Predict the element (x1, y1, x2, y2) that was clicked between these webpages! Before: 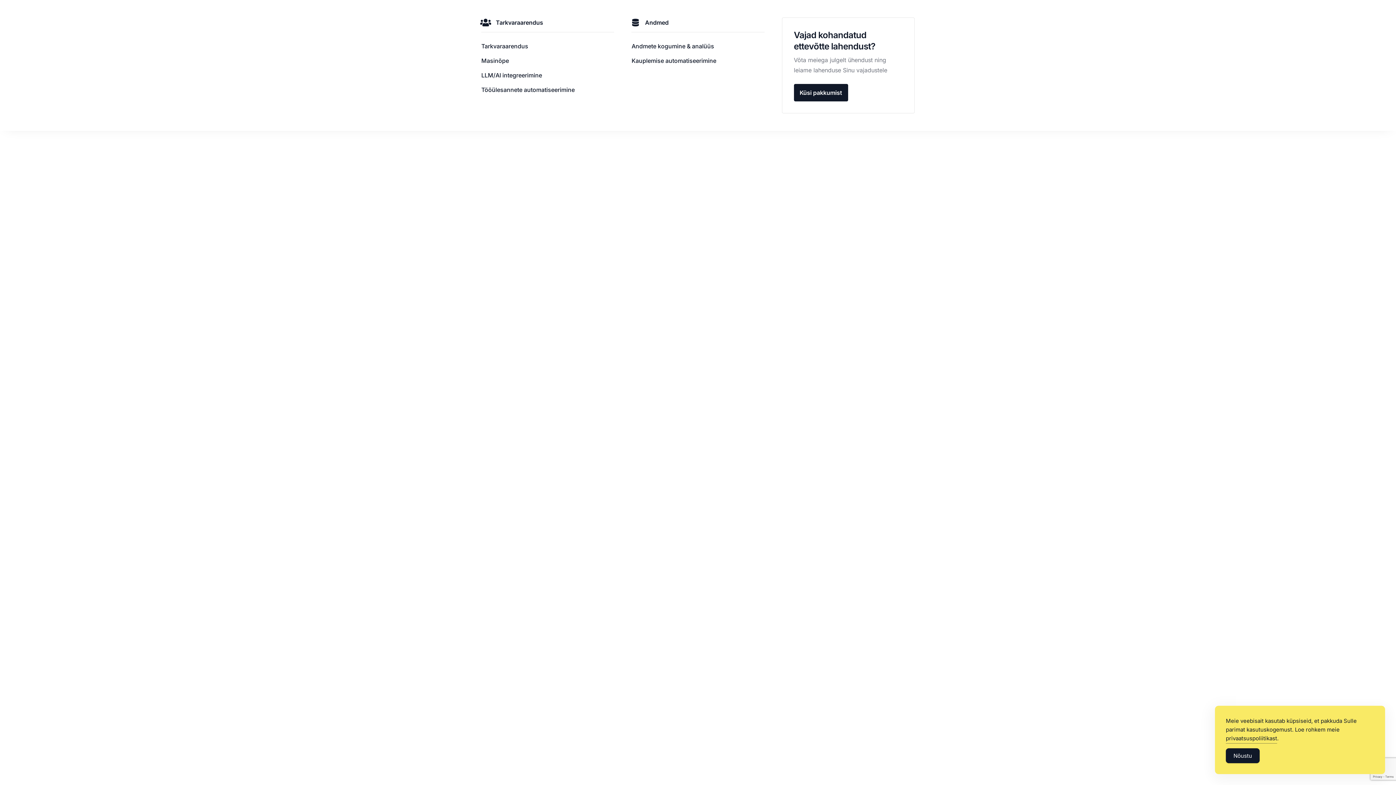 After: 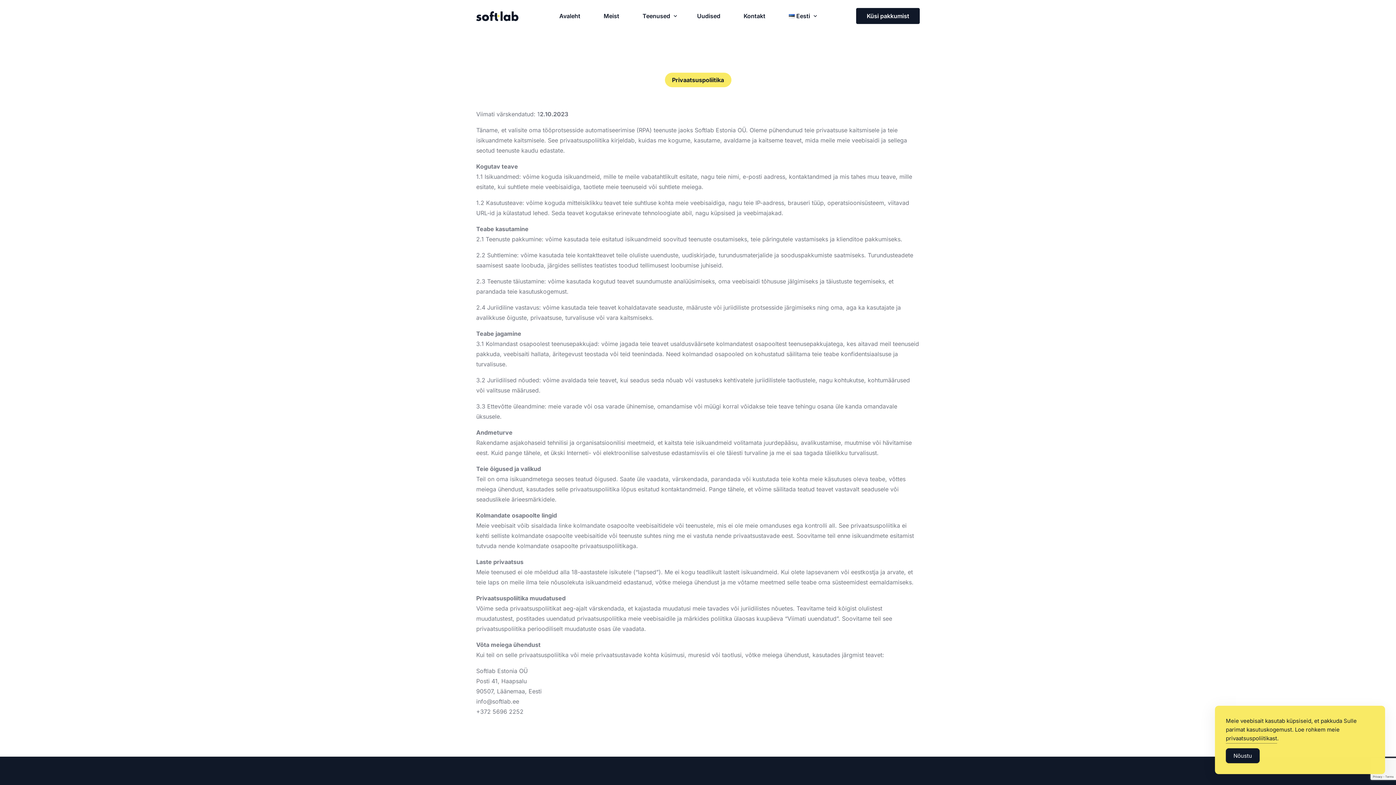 Action: bbox: (1226, 734, 1277, 743) label: privaatsuspoliitikast